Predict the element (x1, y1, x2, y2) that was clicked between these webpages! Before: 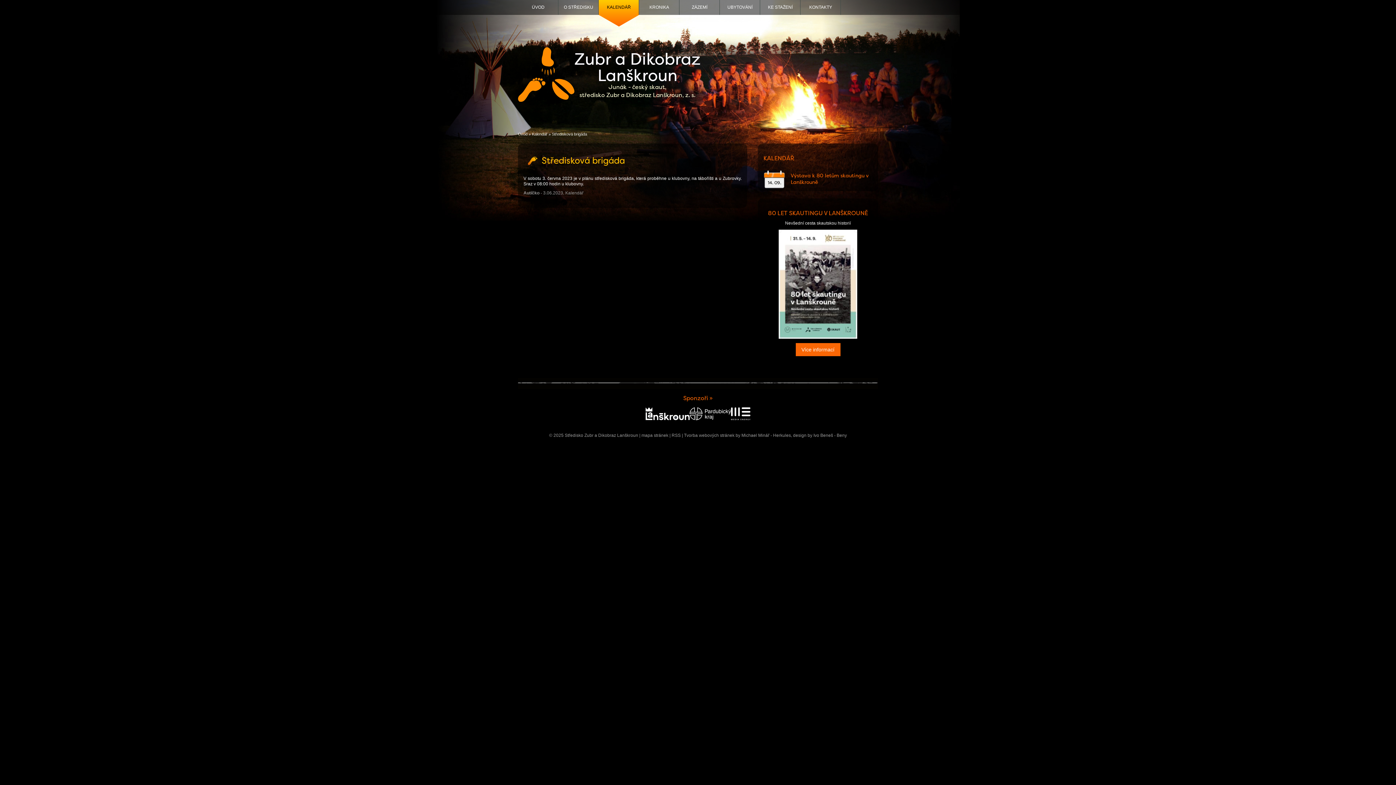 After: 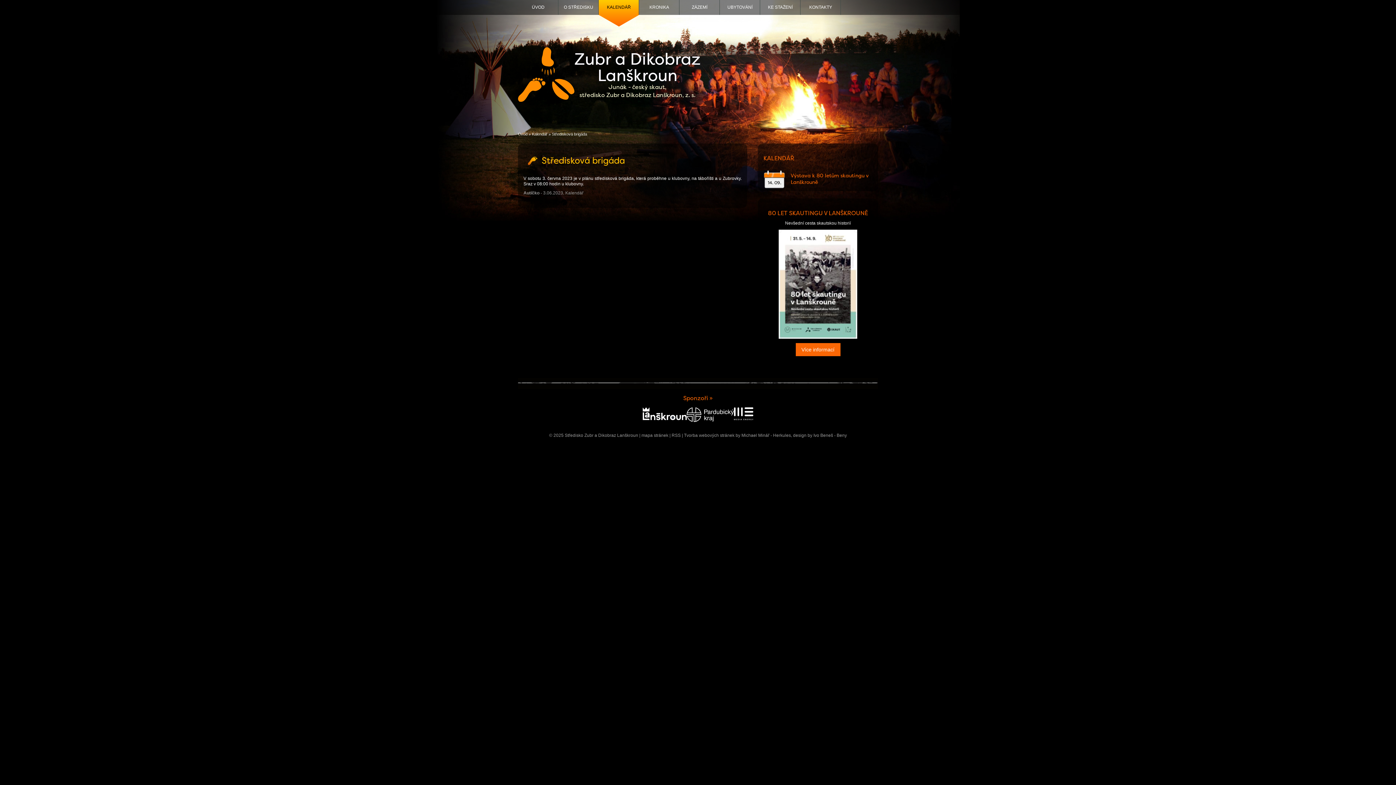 Action: bbox: (689, 407, 731, 421)